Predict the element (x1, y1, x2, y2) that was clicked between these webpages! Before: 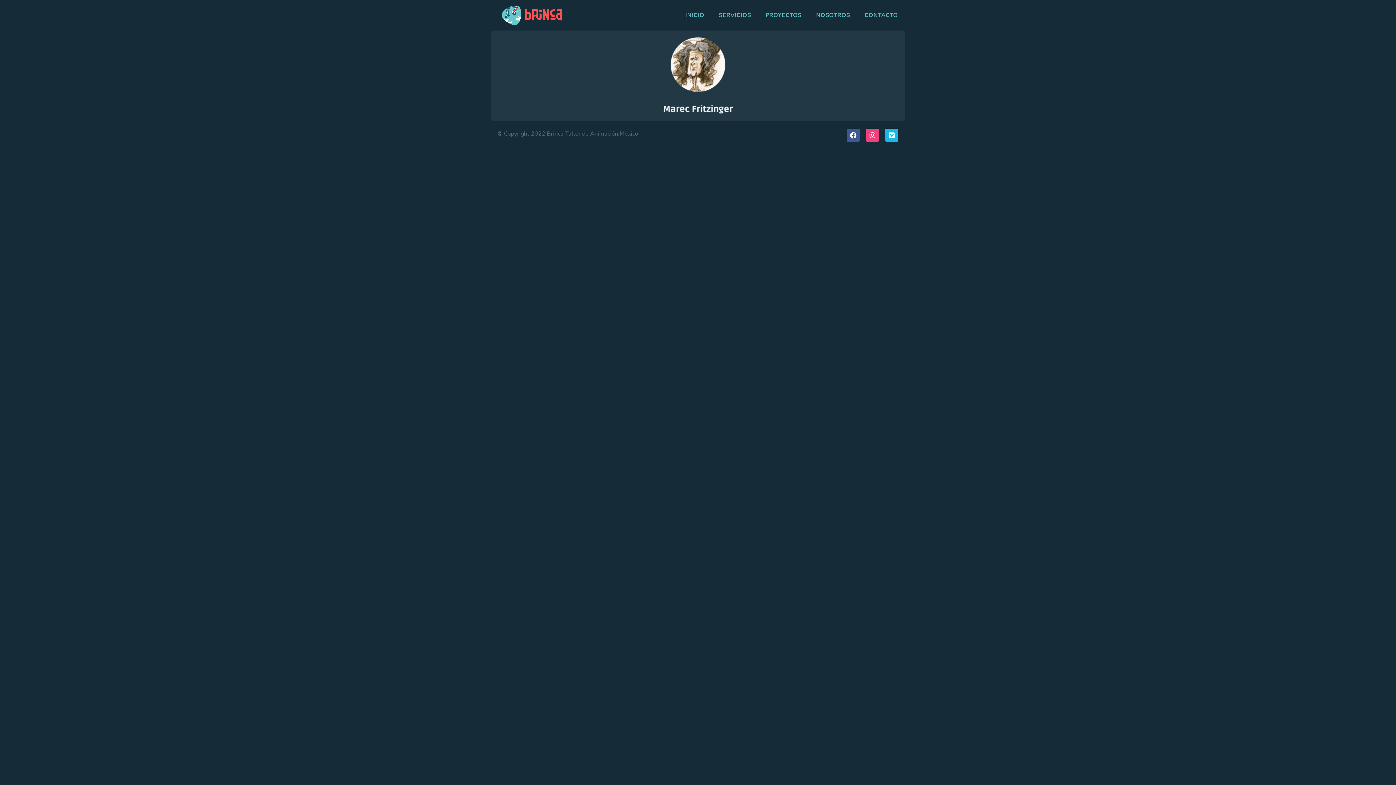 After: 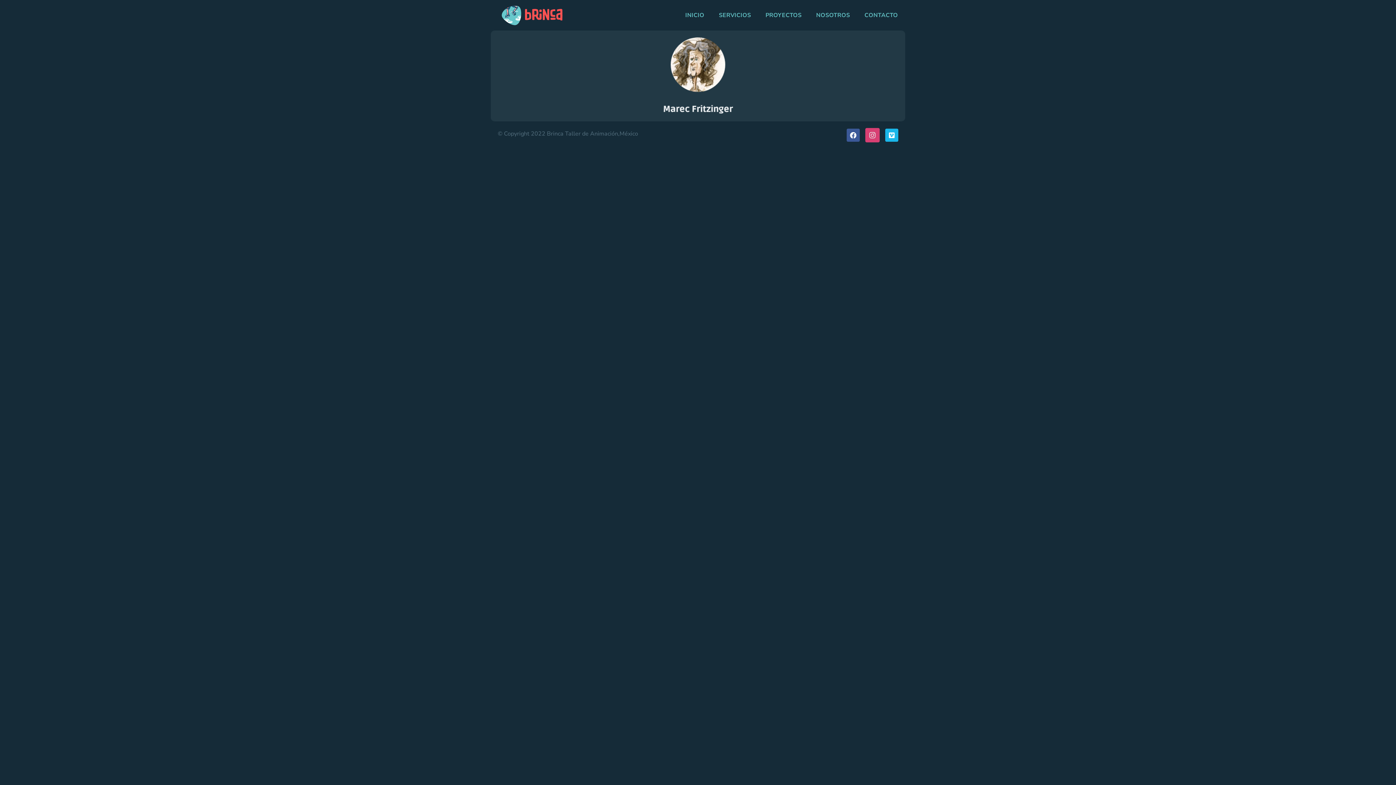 Action: label: Instagram bbox: (866, 128, 879, 141)